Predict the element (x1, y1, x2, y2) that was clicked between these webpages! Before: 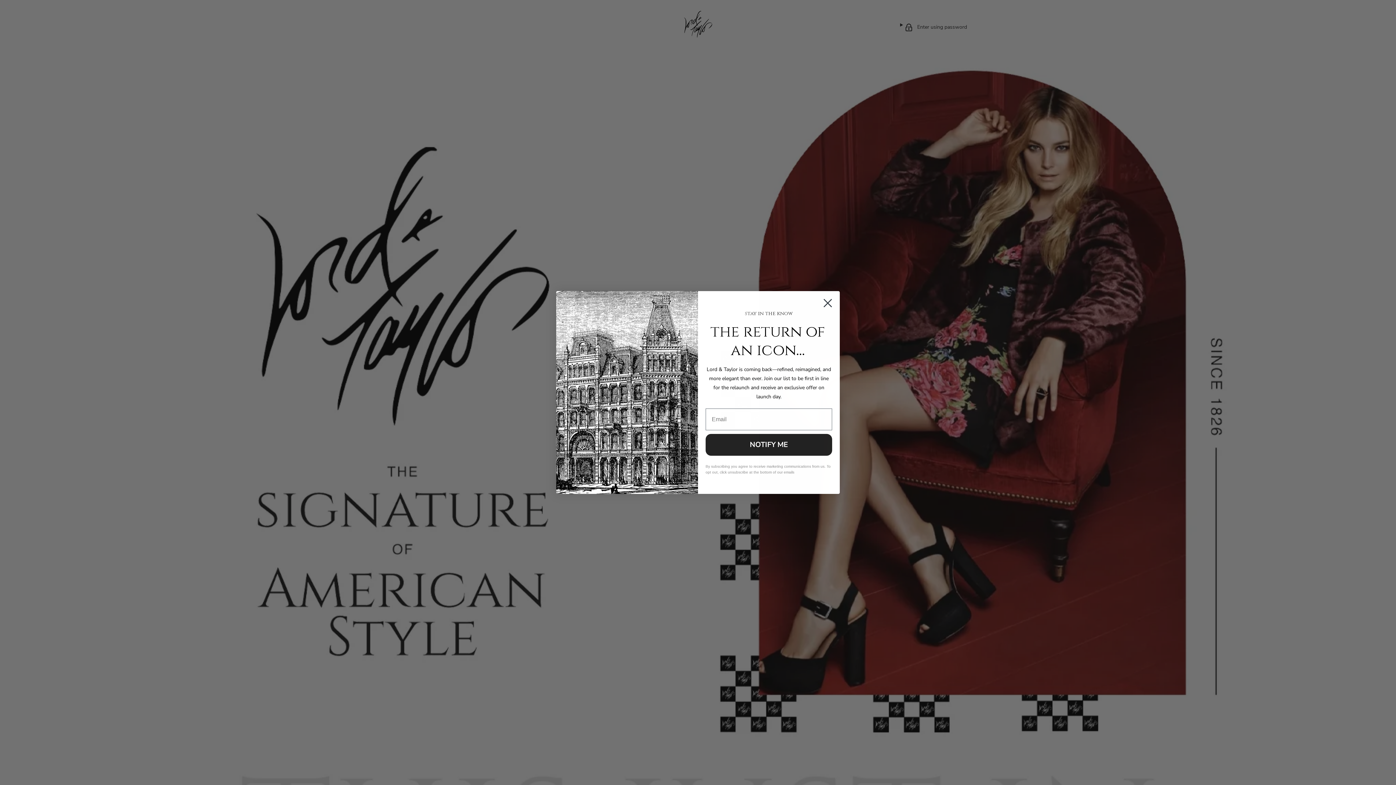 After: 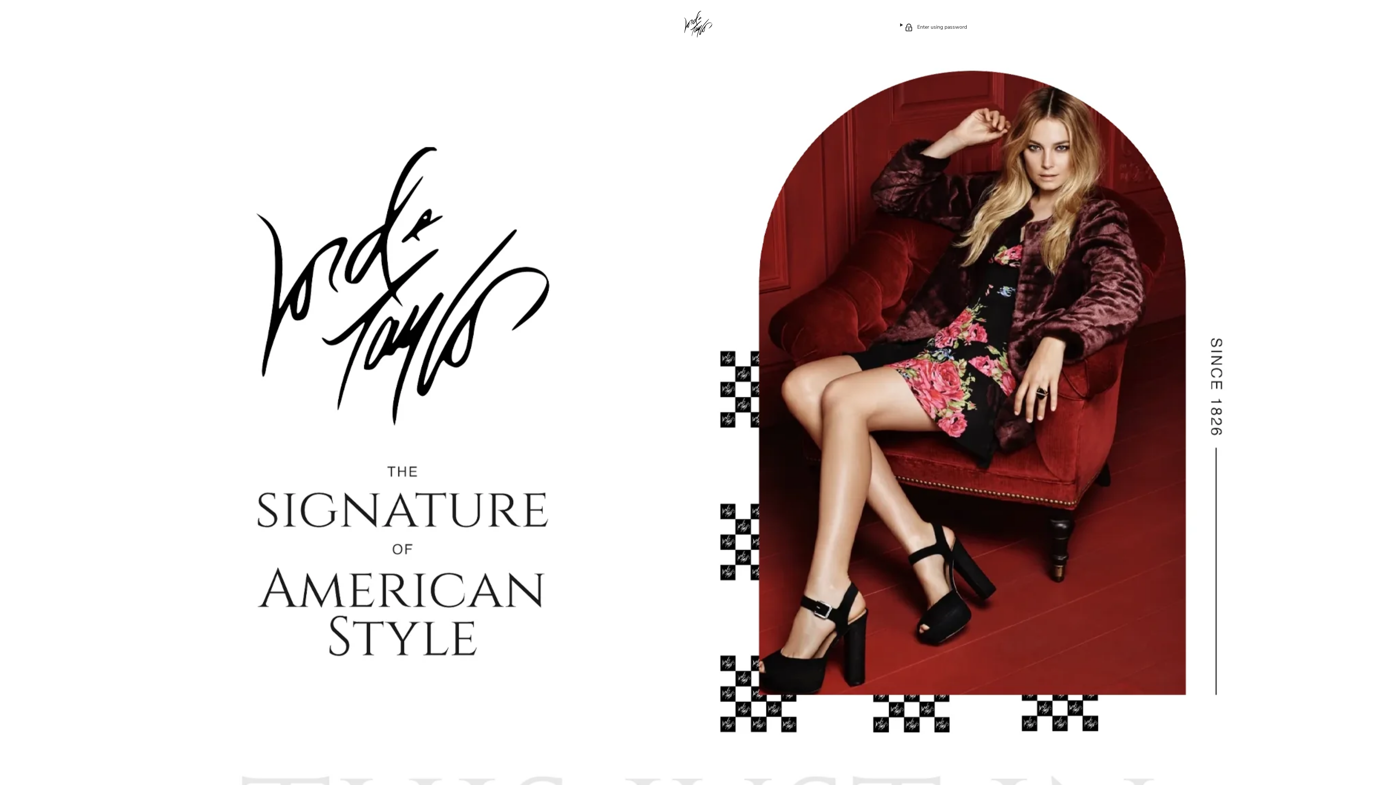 Action: bbox: (818, 294, 837, 312) label: Close dialog